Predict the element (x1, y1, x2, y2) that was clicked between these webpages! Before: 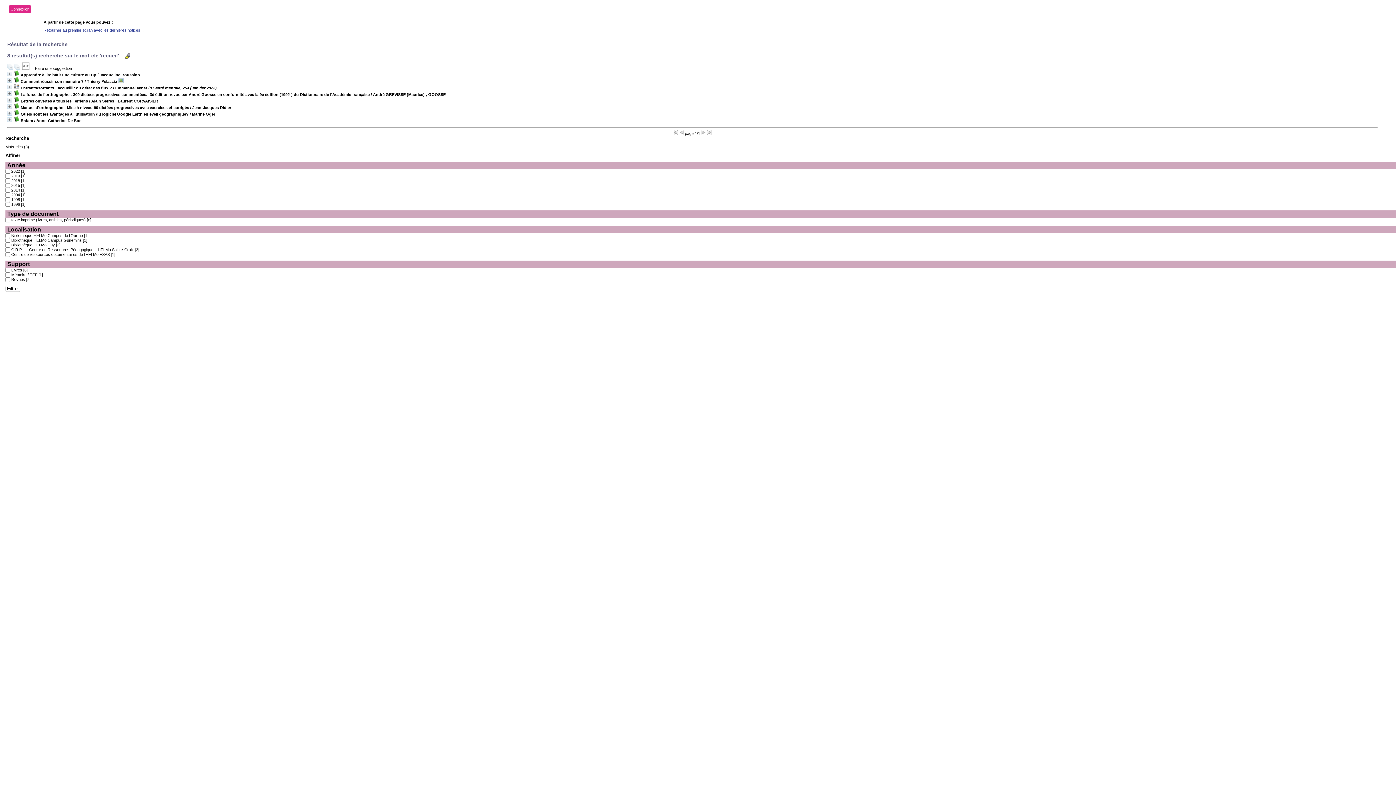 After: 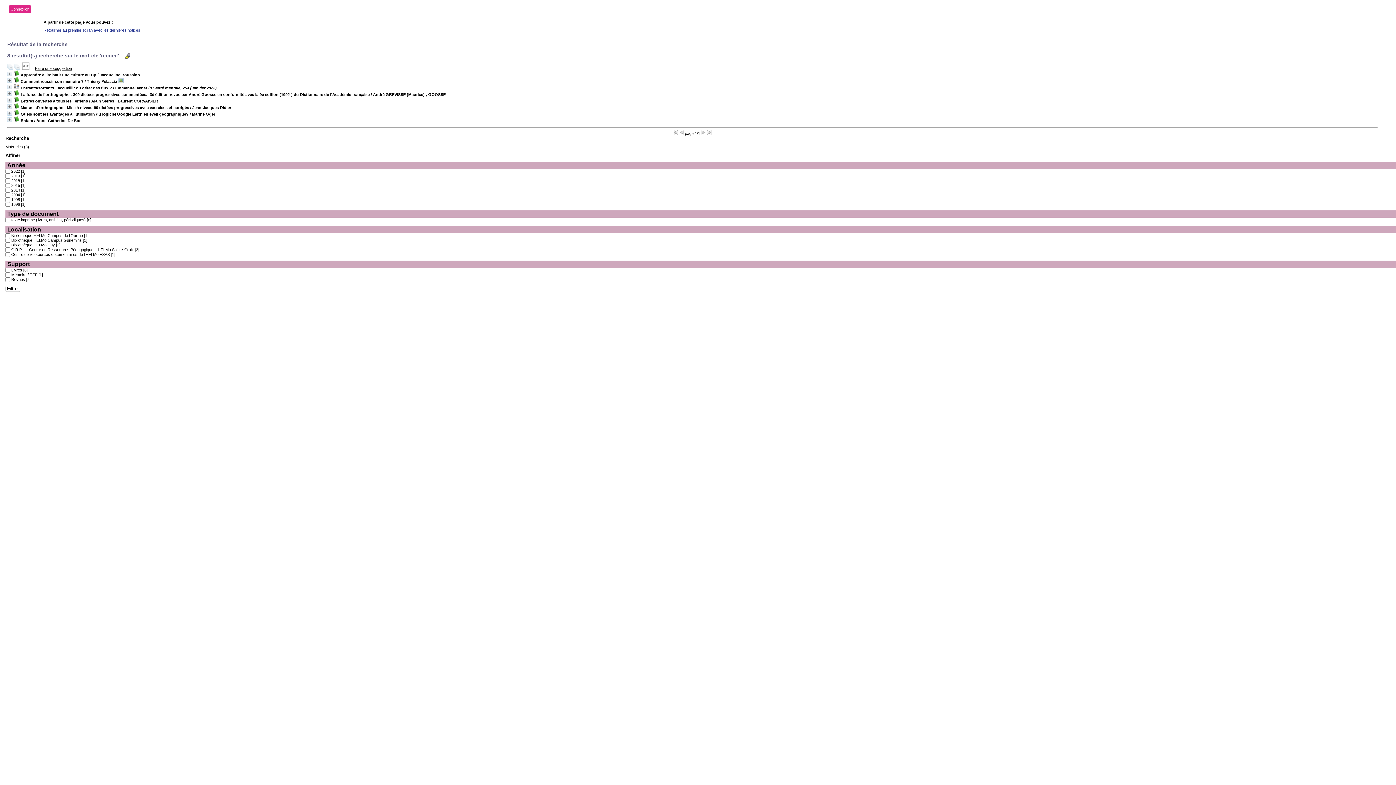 Action: bbox: (34, 66, 72, 70) label: Faire une suggestion